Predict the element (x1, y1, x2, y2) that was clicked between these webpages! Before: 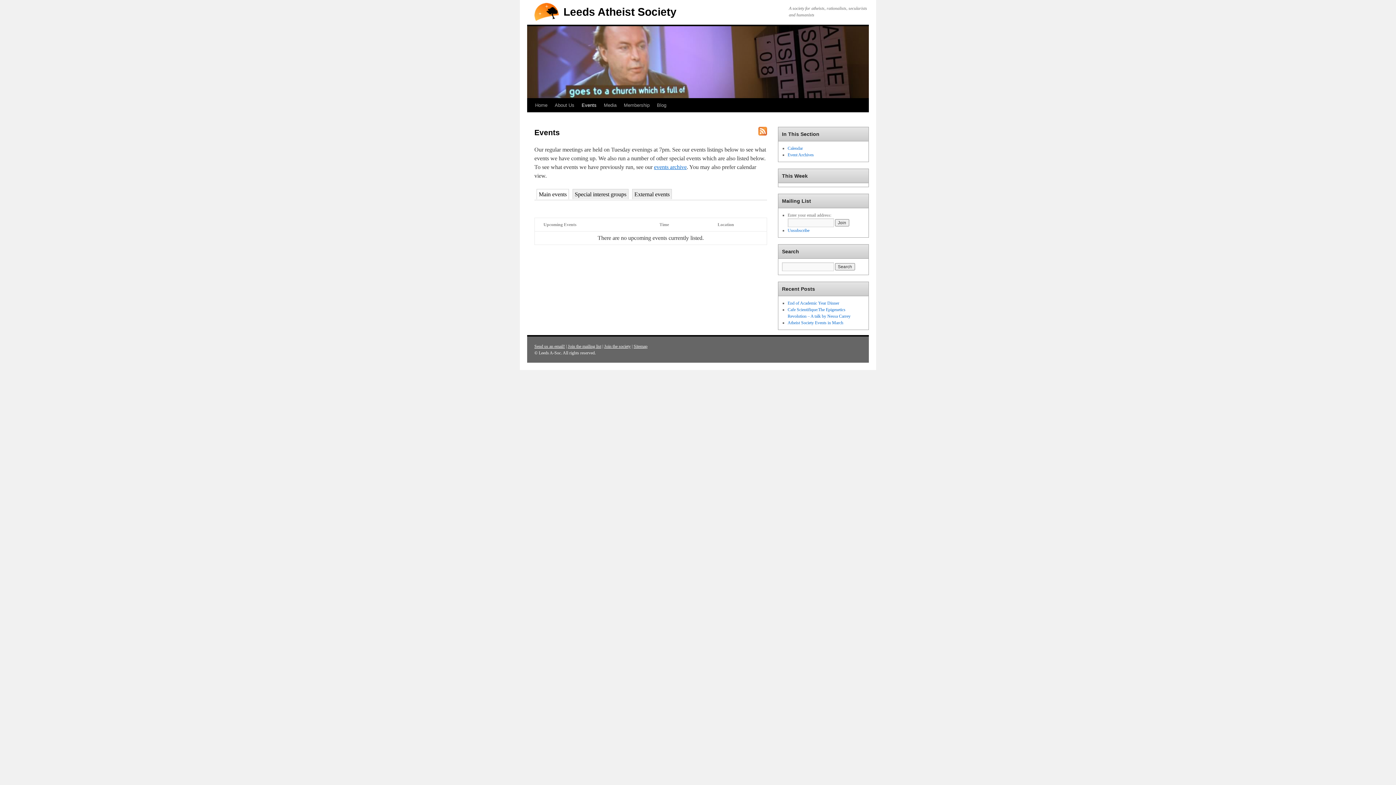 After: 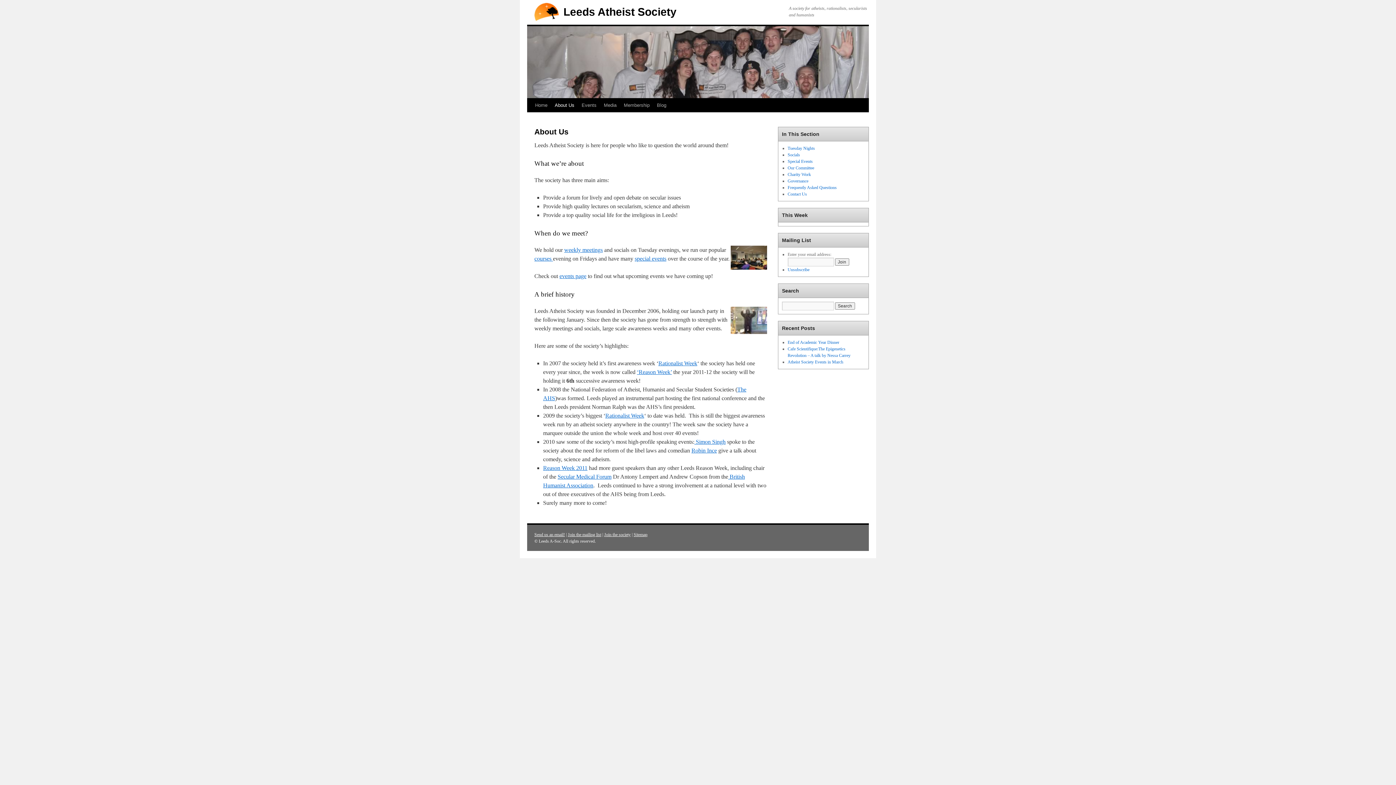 Action: bbox: (551, 98, 578, 112) label: About Us